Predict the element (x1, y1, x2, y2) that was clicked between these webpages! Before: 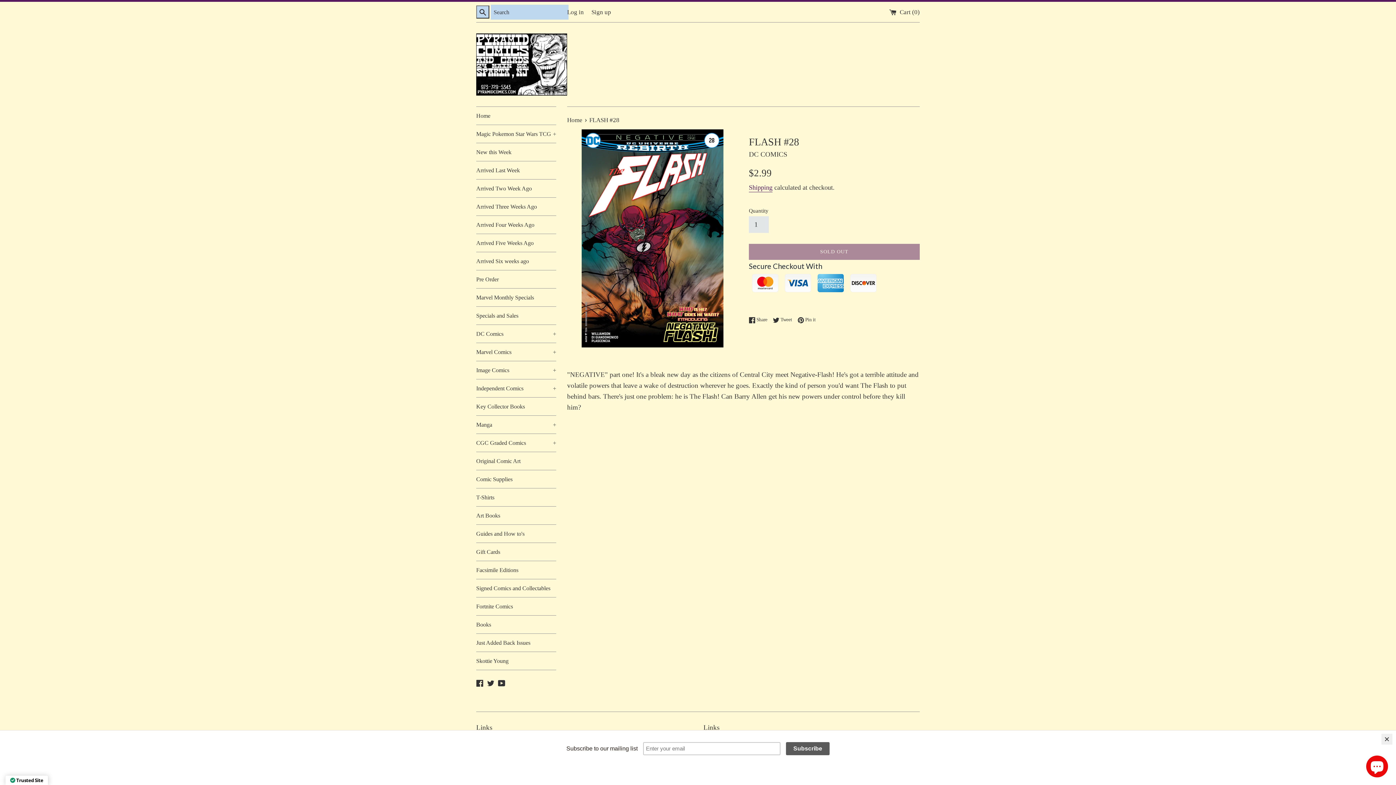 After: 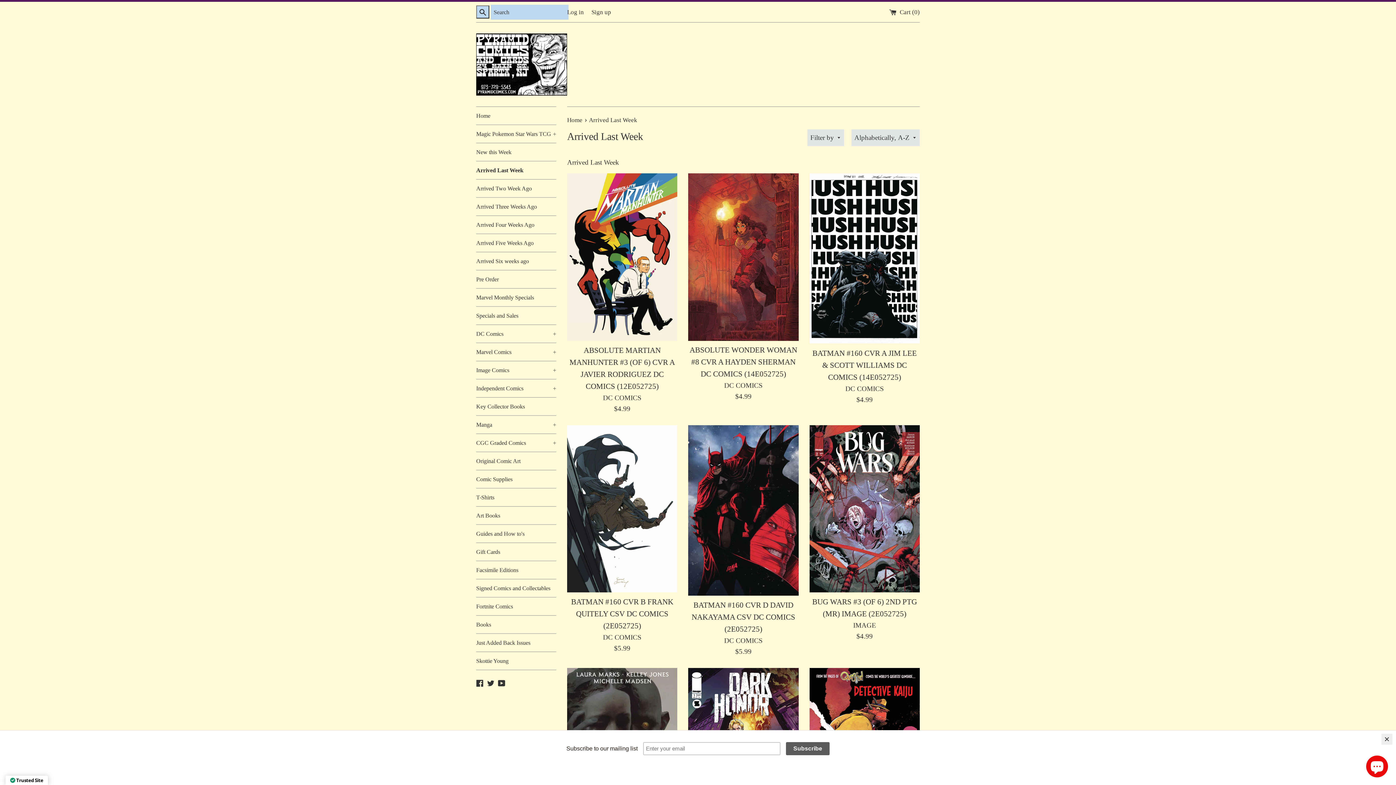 Action: label: Arrived Last Week bbox: (476, 161, 556, 179)